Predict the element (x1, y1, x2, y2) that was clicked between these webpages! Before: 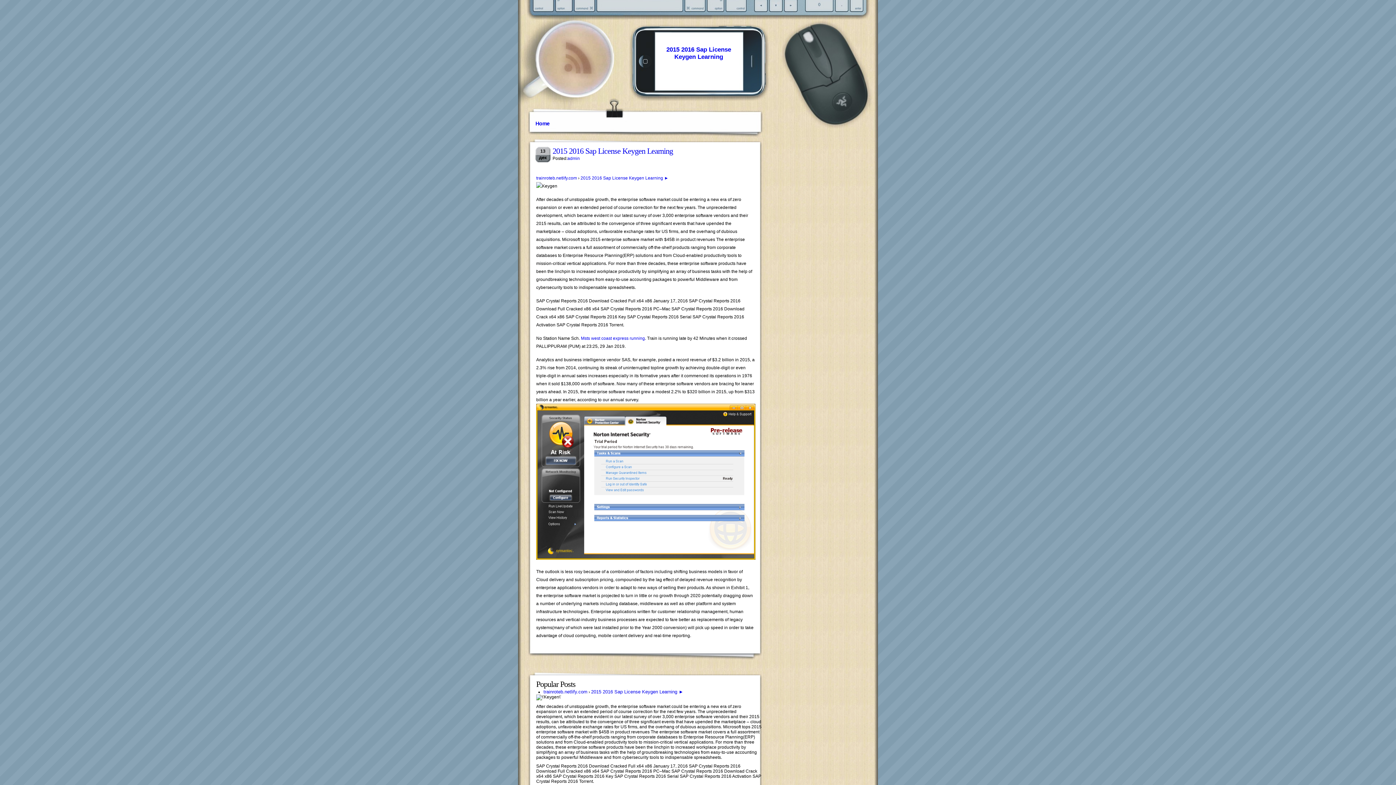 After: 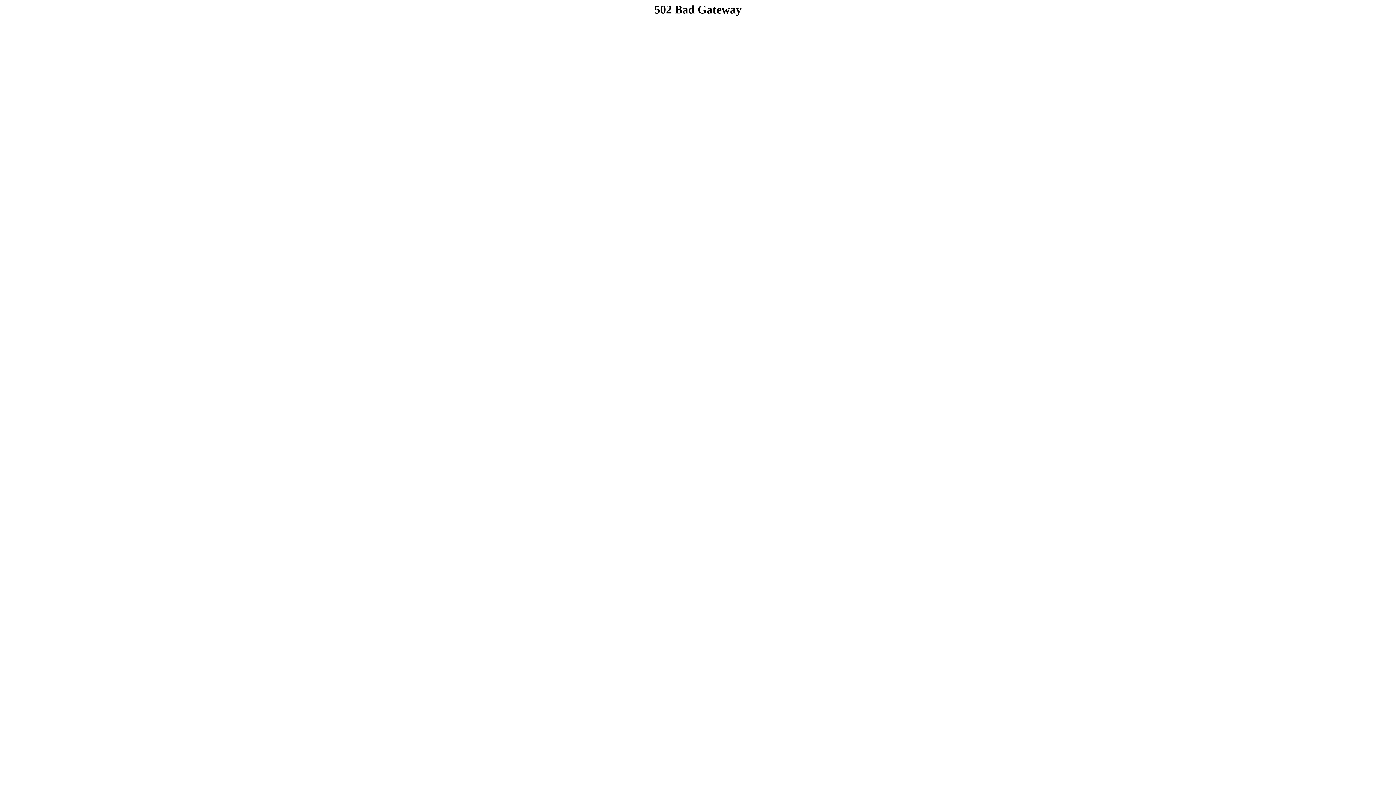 Action: label: trainroteb.netlify.com bbox: (543, 689, 587, 694)